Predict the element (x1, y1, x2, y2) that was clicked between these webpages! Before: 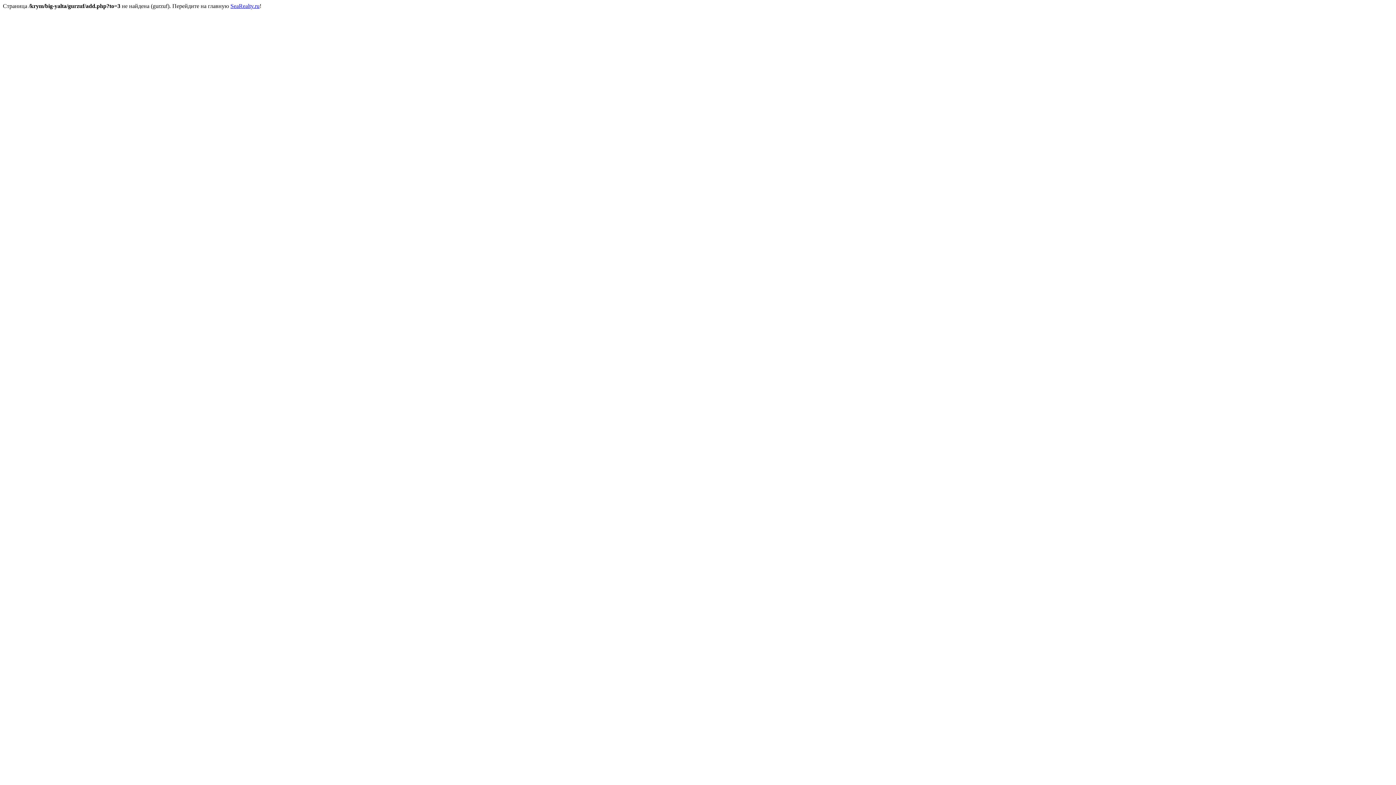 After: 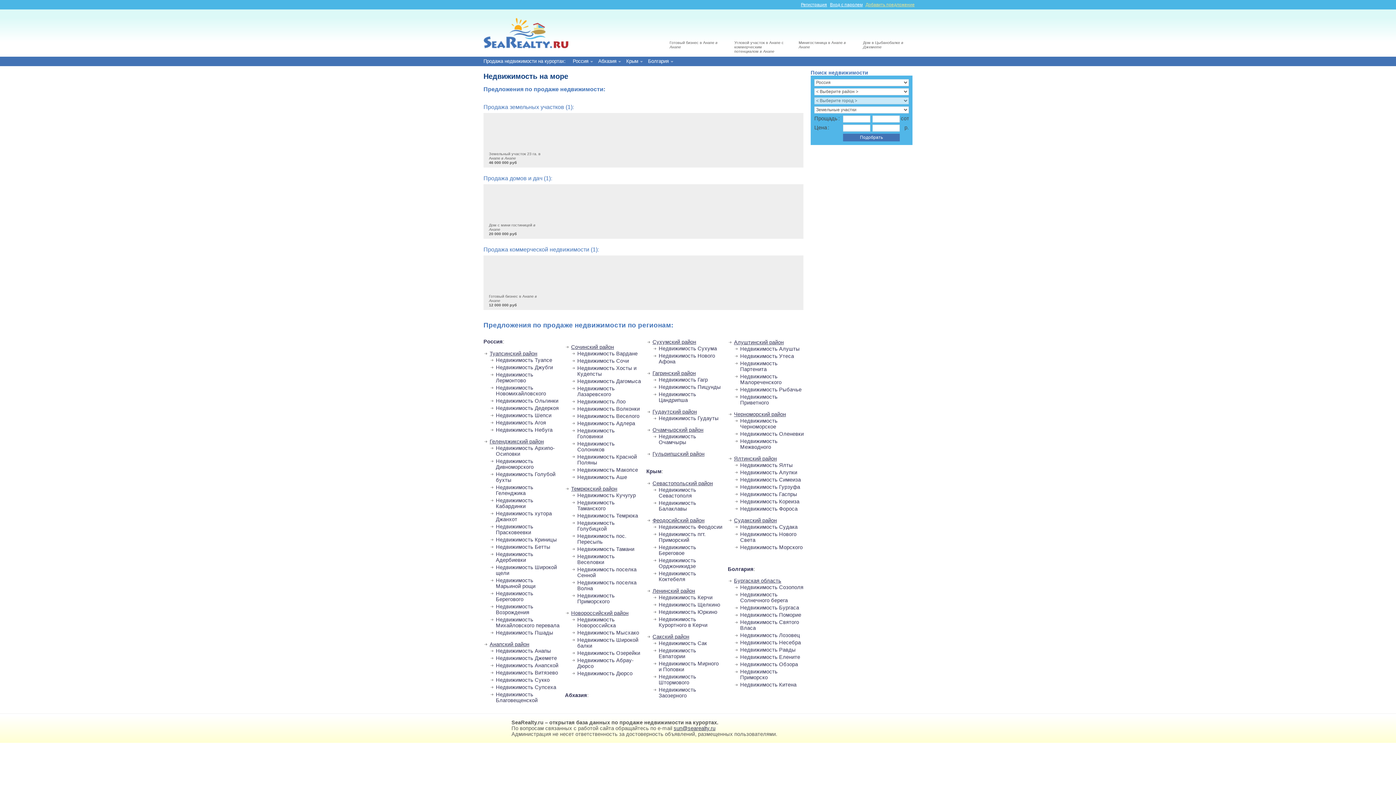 Action: bbox: (230, 2, 259, 9) label: SeaRealty.ru